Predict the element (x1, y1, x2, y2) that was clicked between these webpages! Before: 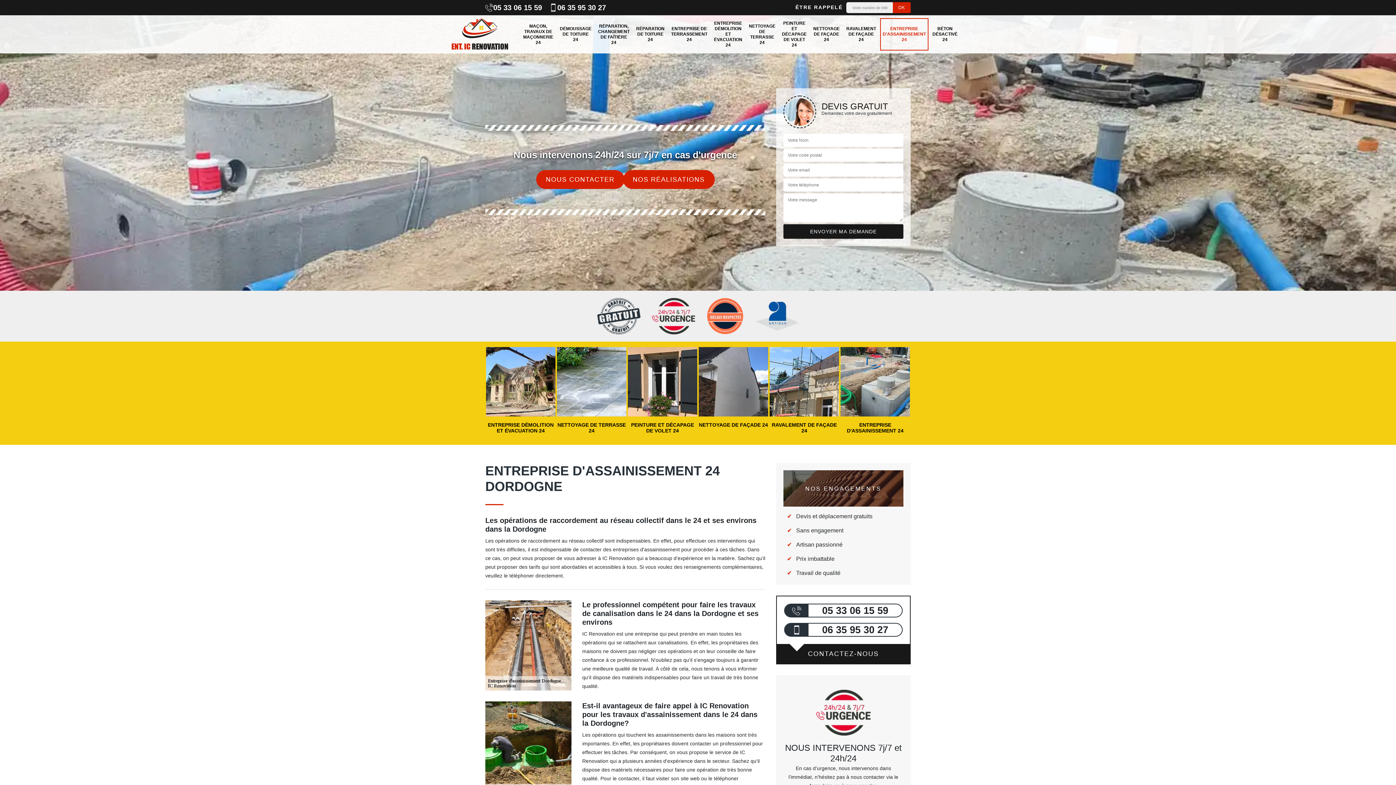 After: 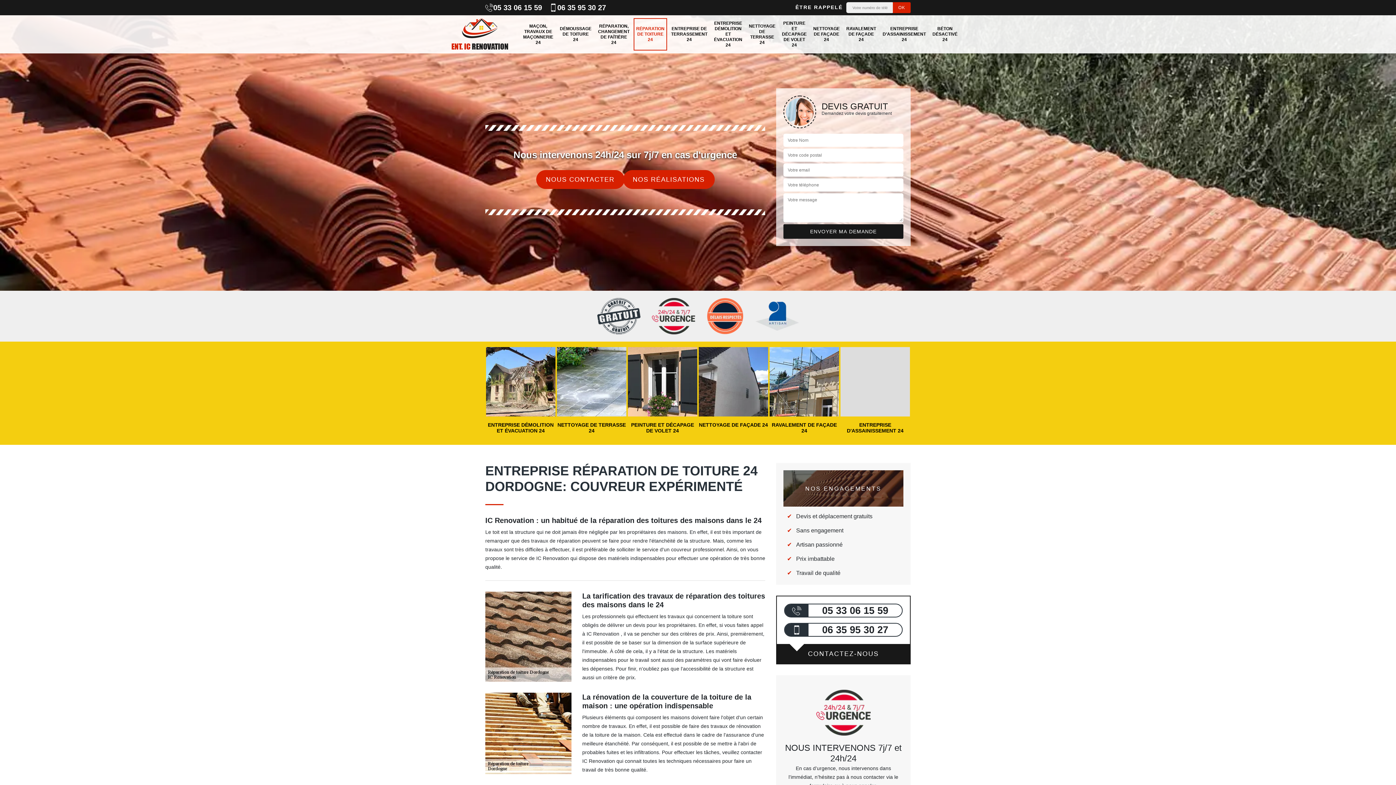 Action: bbox: (698, 347, 769, 433) label: RÉPARATION DE TOITURE 24